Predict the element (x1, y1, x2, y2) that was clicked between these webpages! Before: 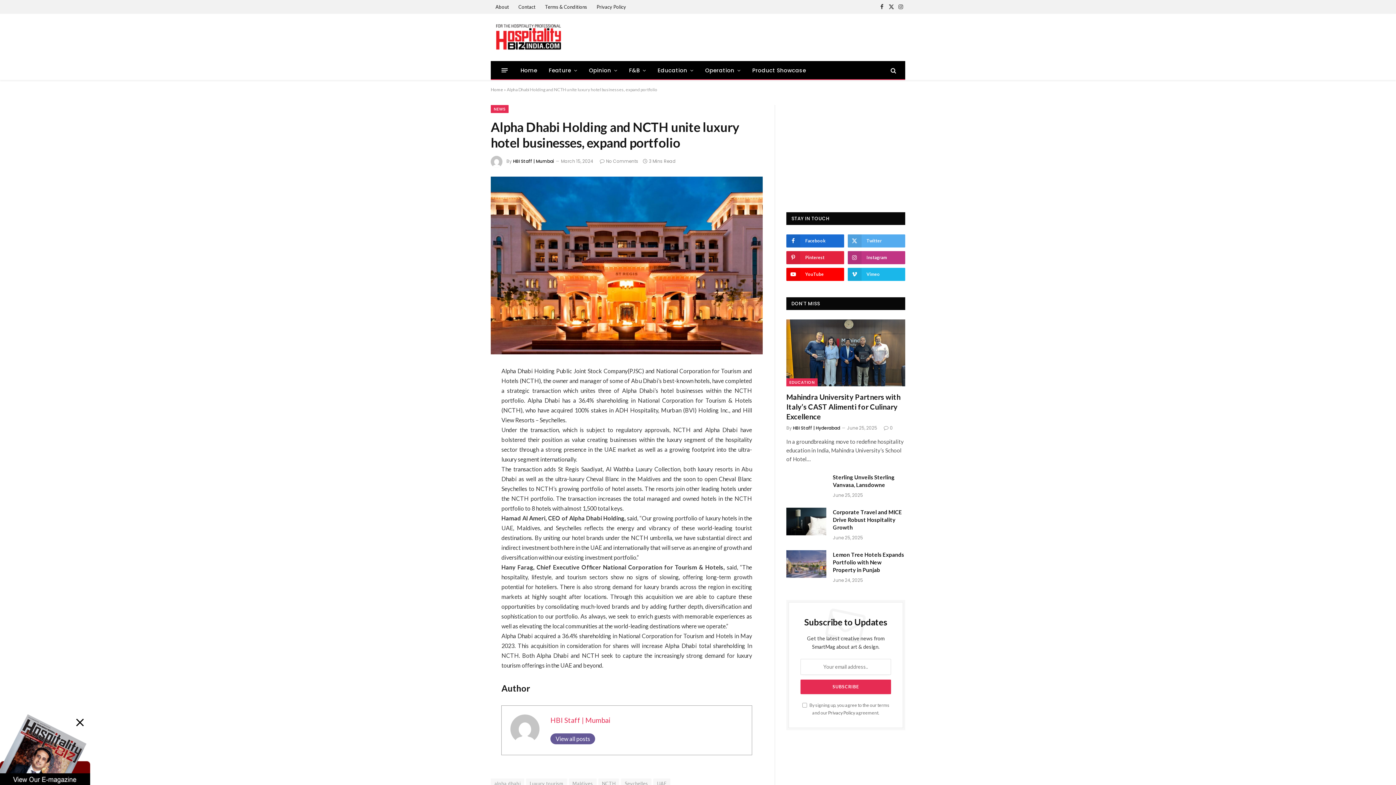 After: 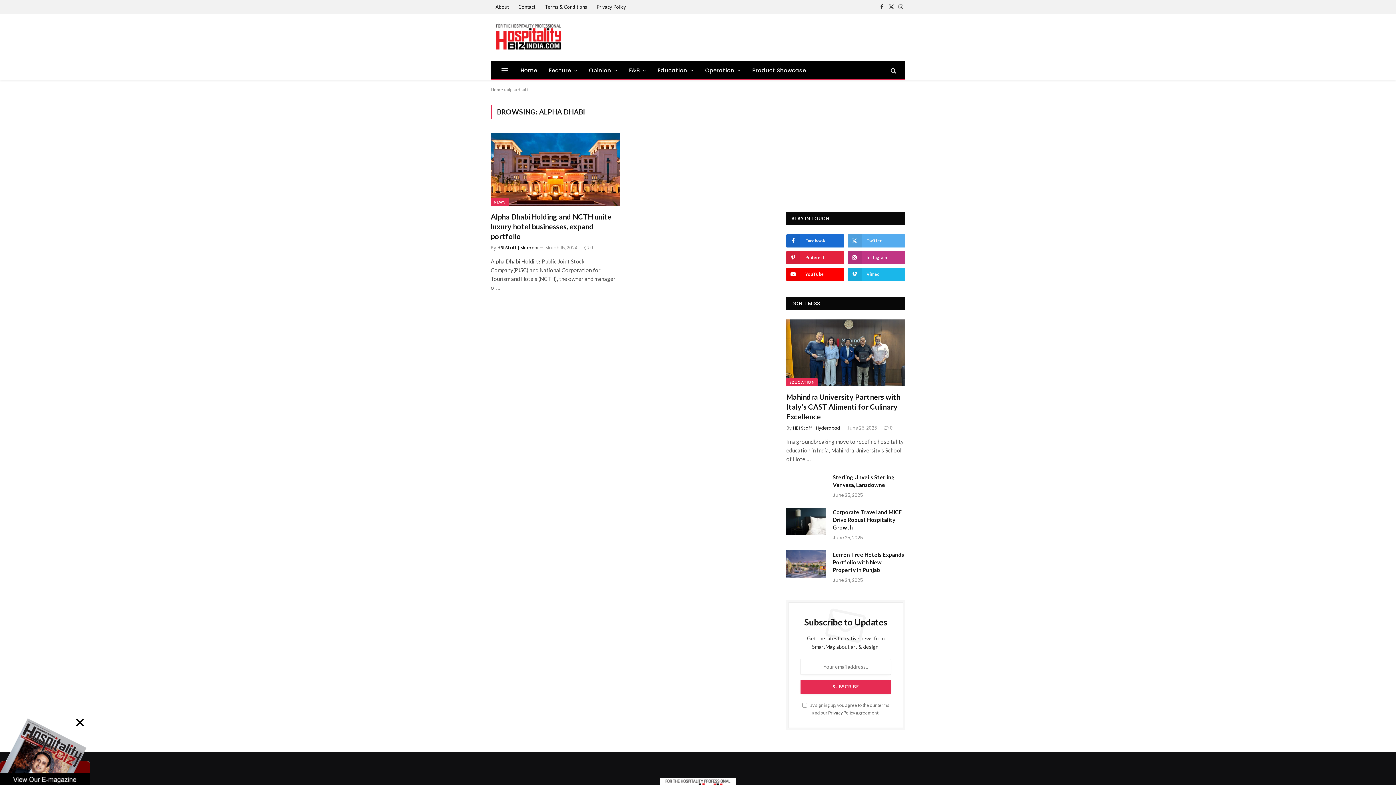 Action: bbox: (490, 778, 524, 789) label: alpha dhabi